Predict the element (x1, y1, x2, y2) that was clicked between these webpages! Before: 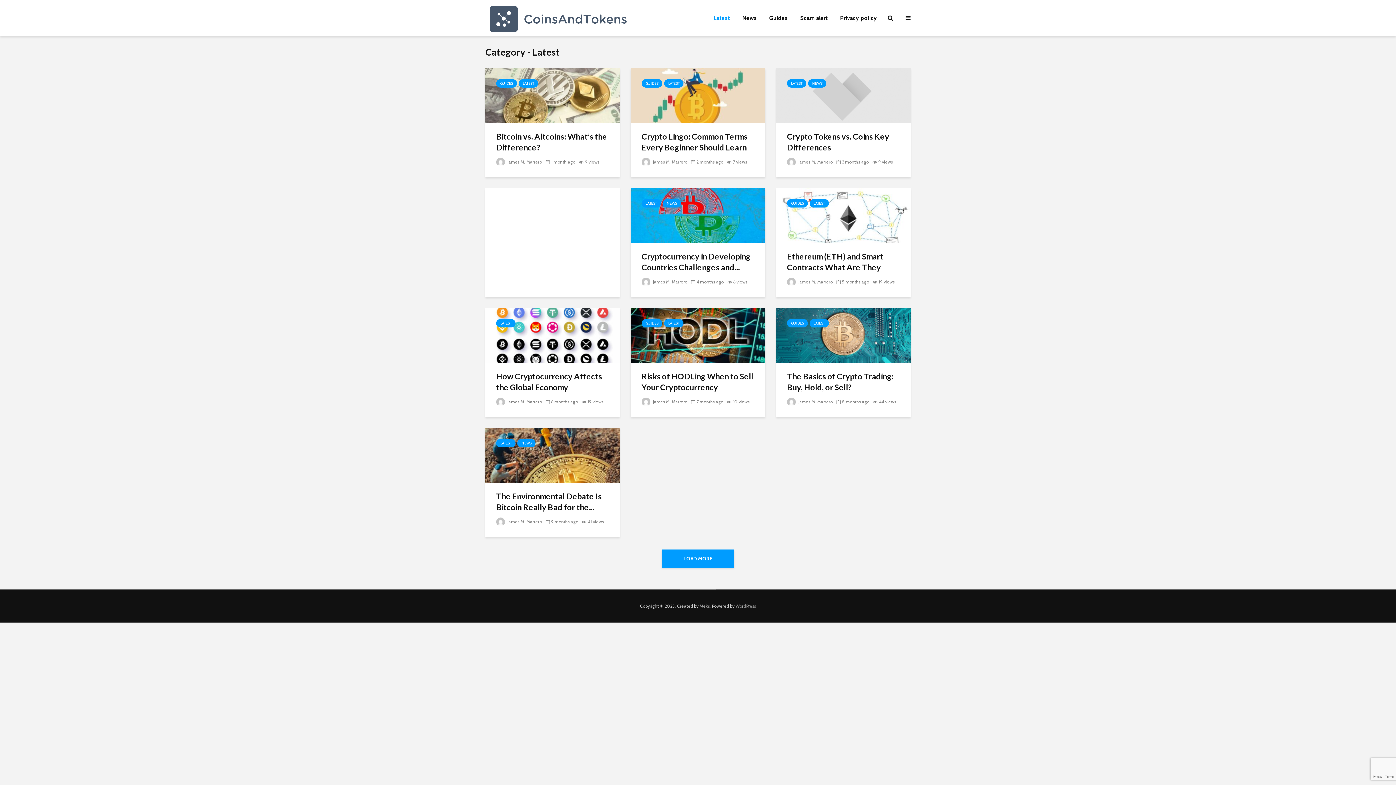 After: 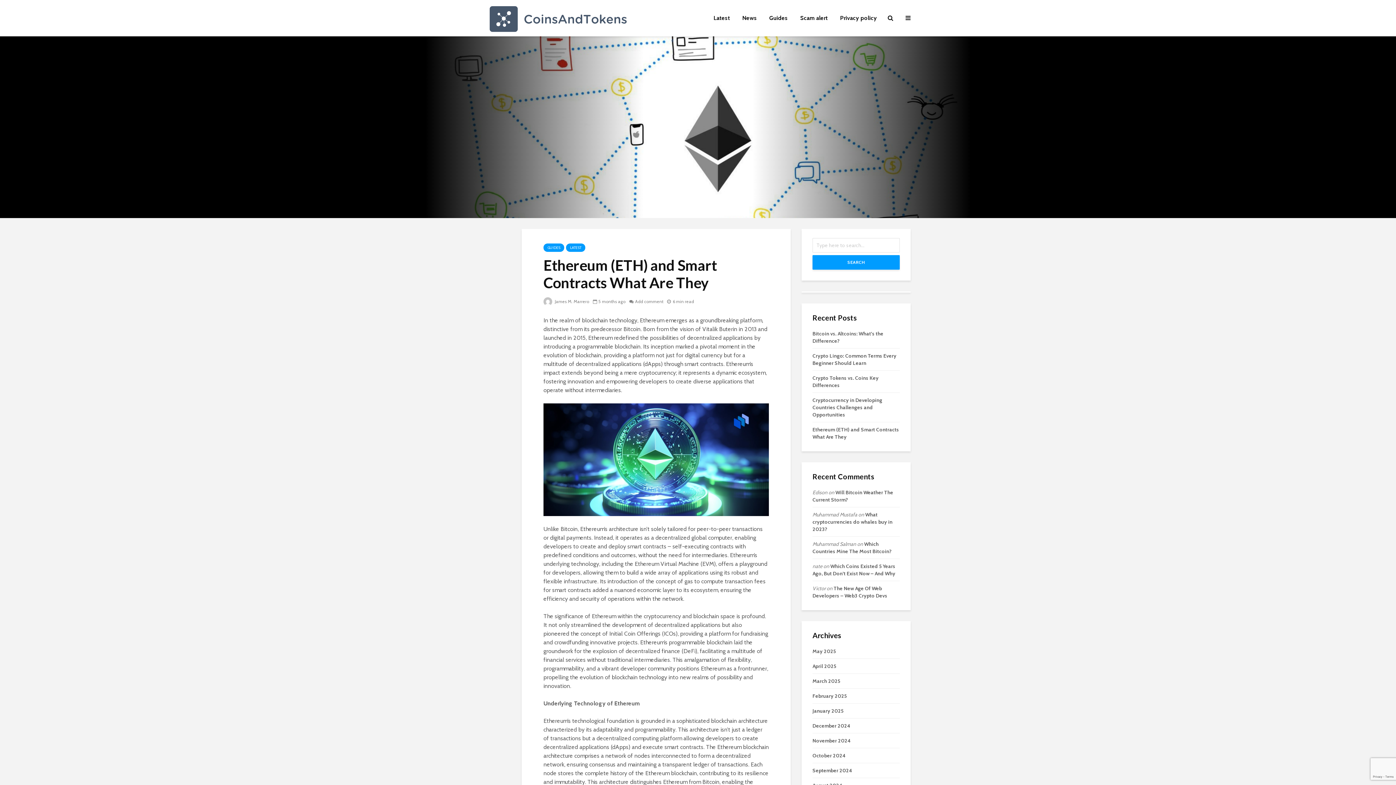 Action: bbox: (787, 251, 900, 273) label: Ethereum (ETH) and Smart Contracts What Are They